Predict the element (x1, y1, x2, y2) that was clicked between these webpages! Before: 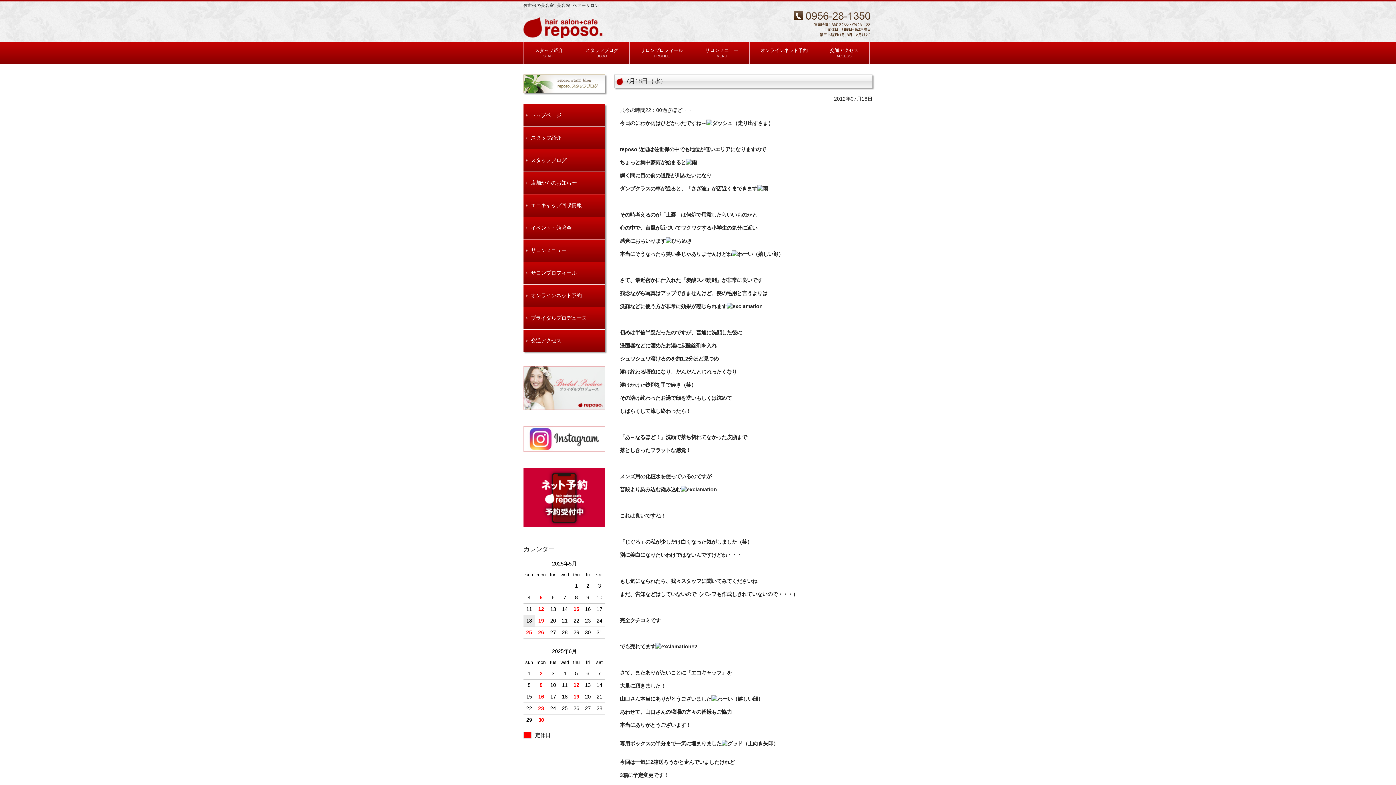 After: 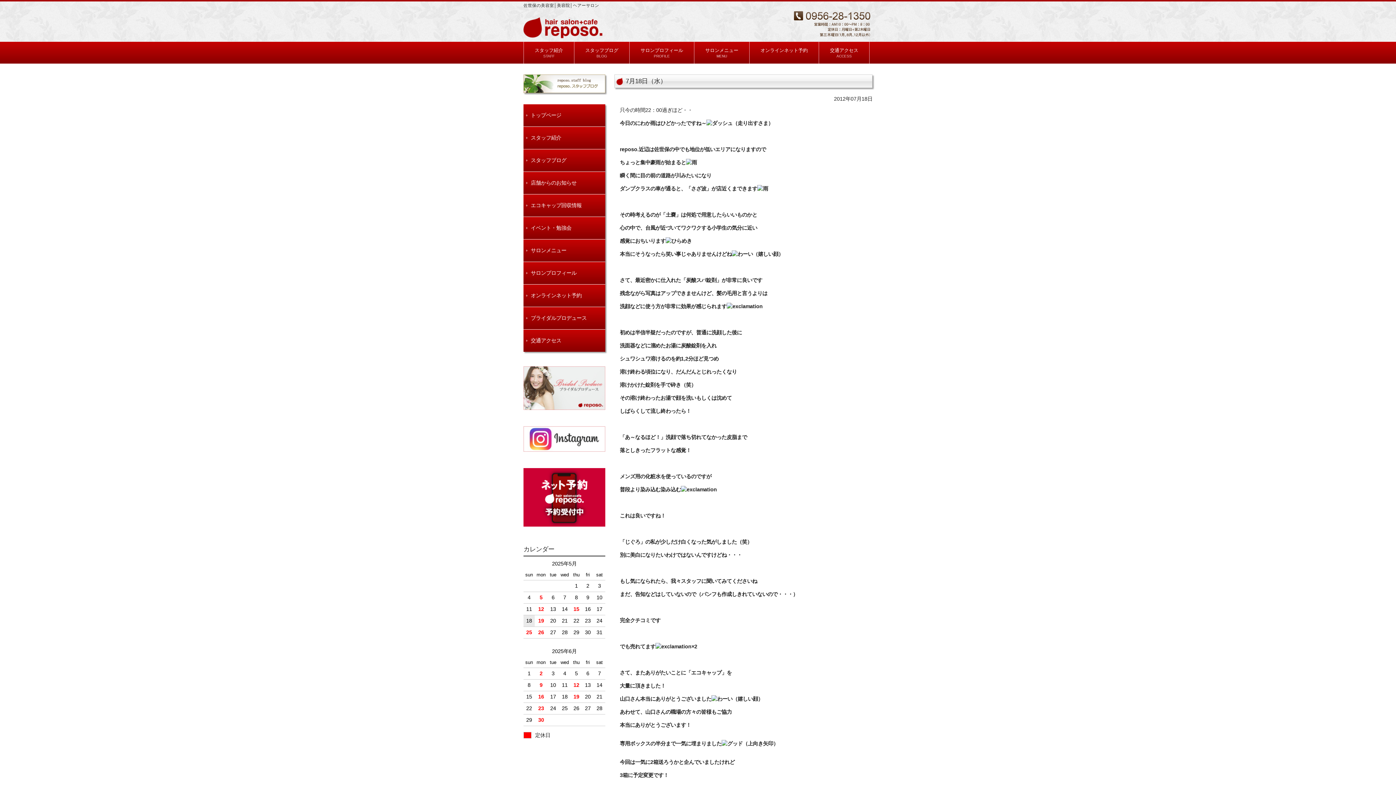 Action: bbox: (523, 426, 605, 451)